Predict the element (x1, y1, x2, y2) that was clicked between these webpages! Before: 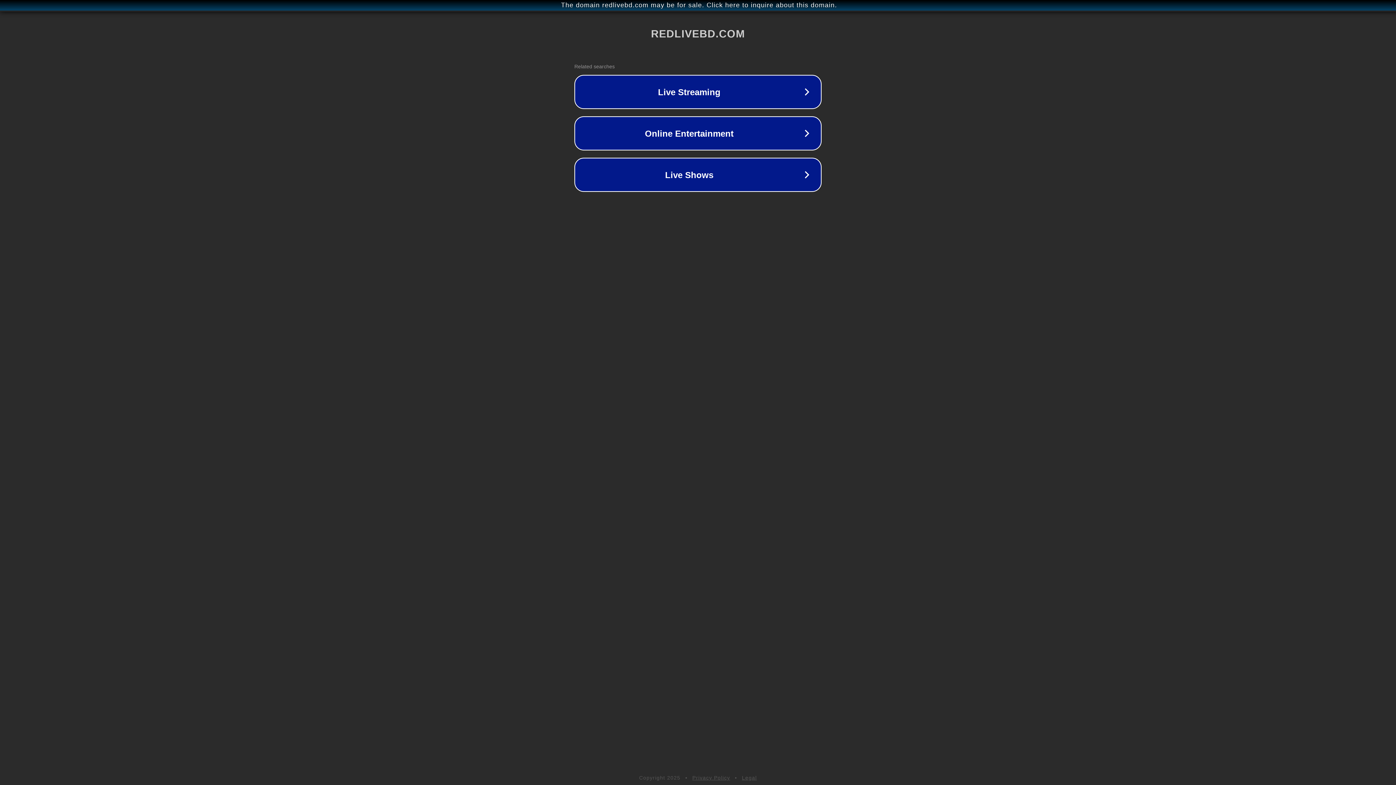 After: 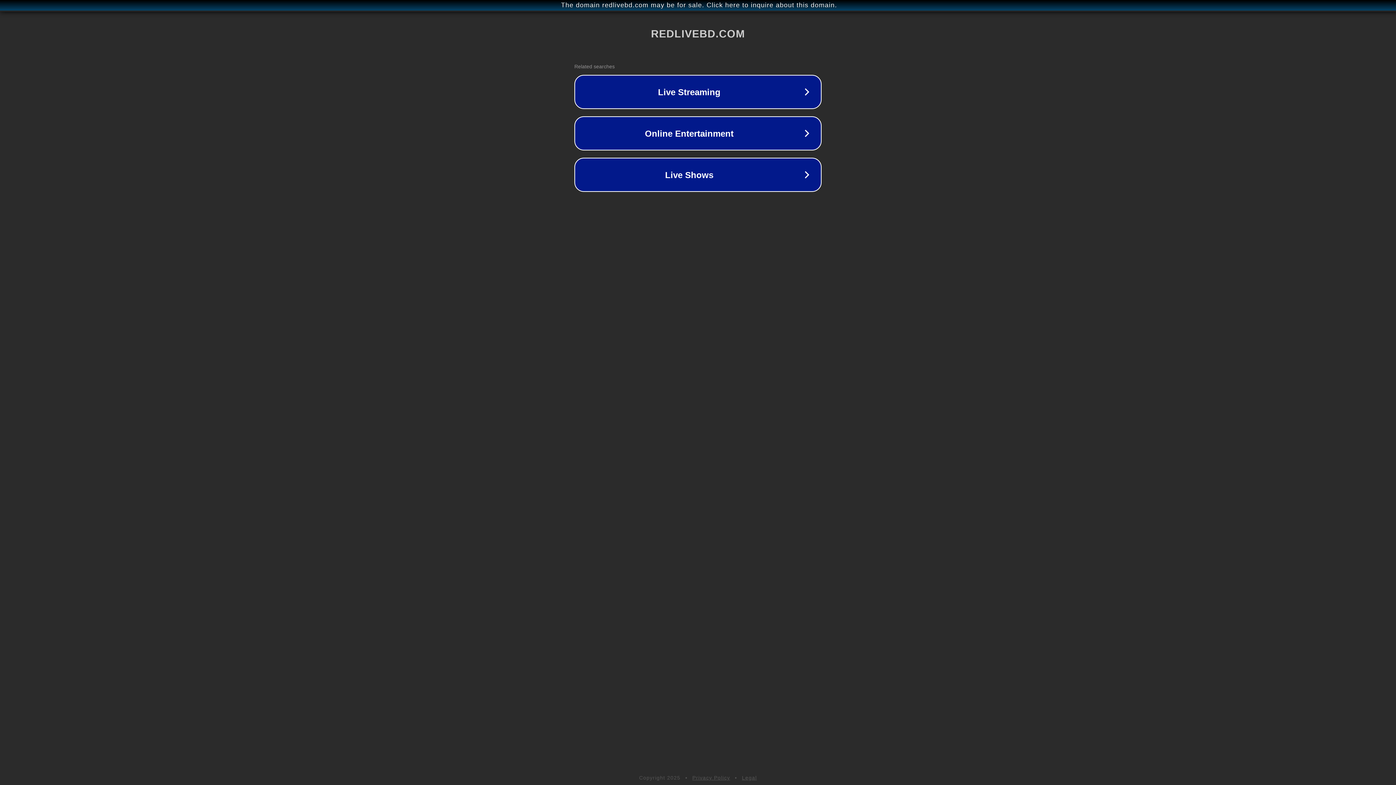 Action: bbox: (742, 775, 757, 781) label: Legal